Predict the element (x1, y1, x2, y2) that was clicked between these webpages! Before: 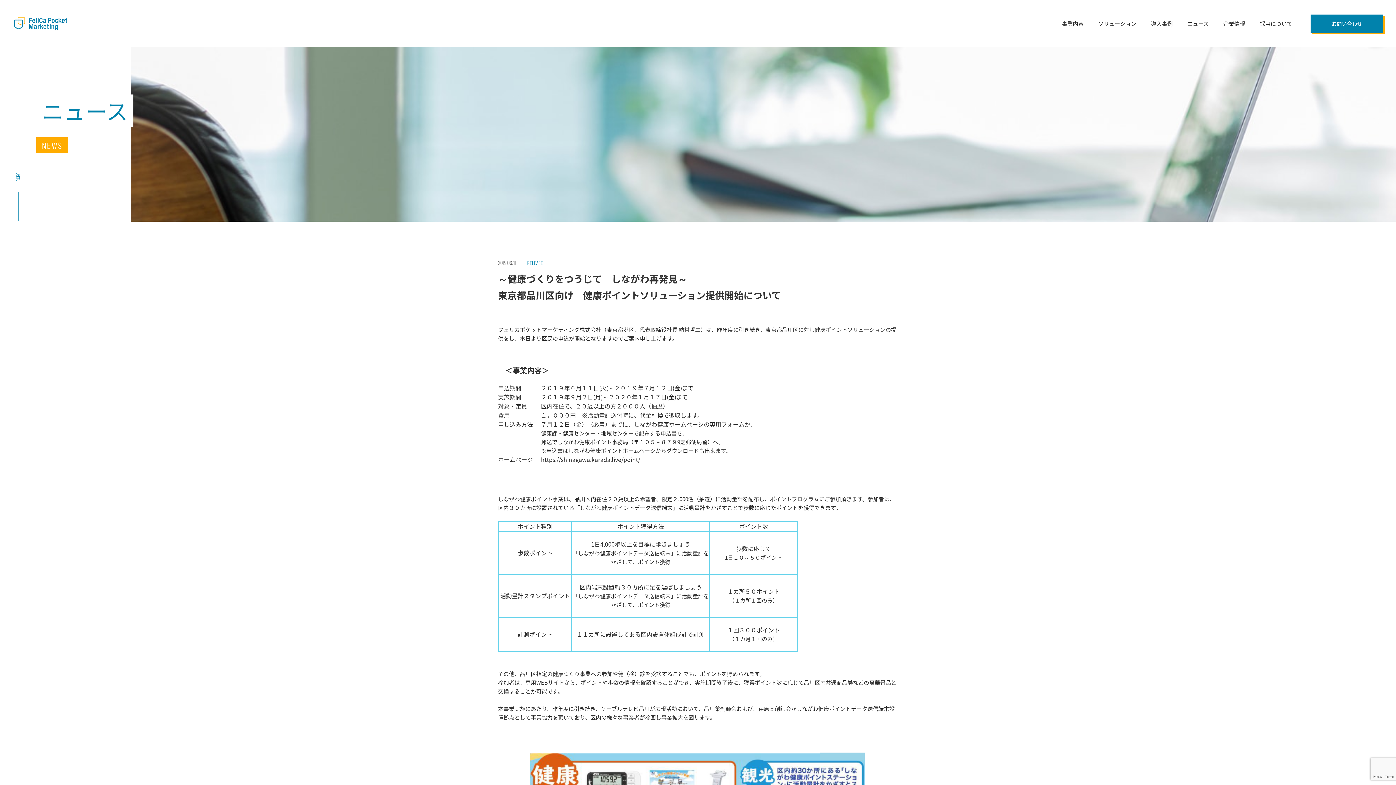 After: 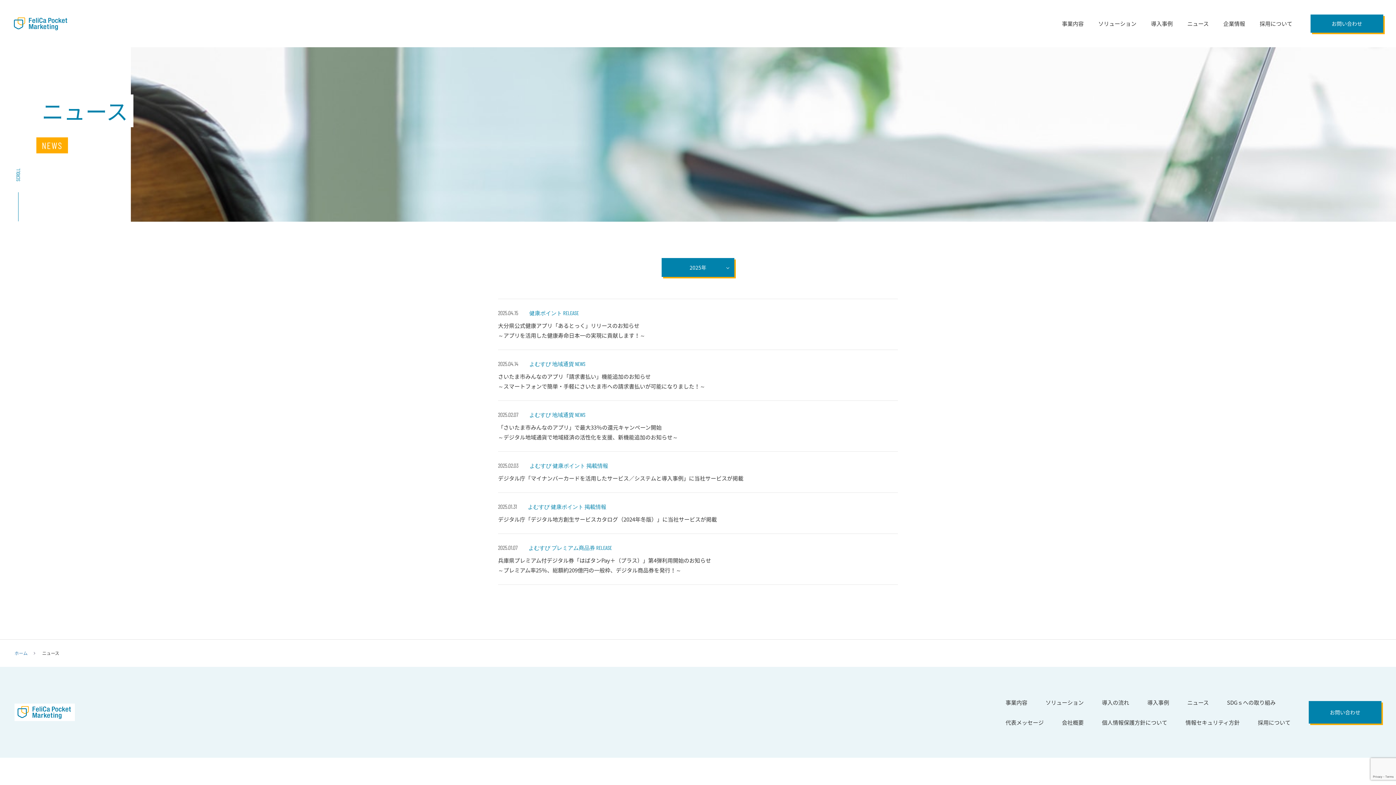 Action: label: ニュース bbox: (1187, 13, 1209, 33)